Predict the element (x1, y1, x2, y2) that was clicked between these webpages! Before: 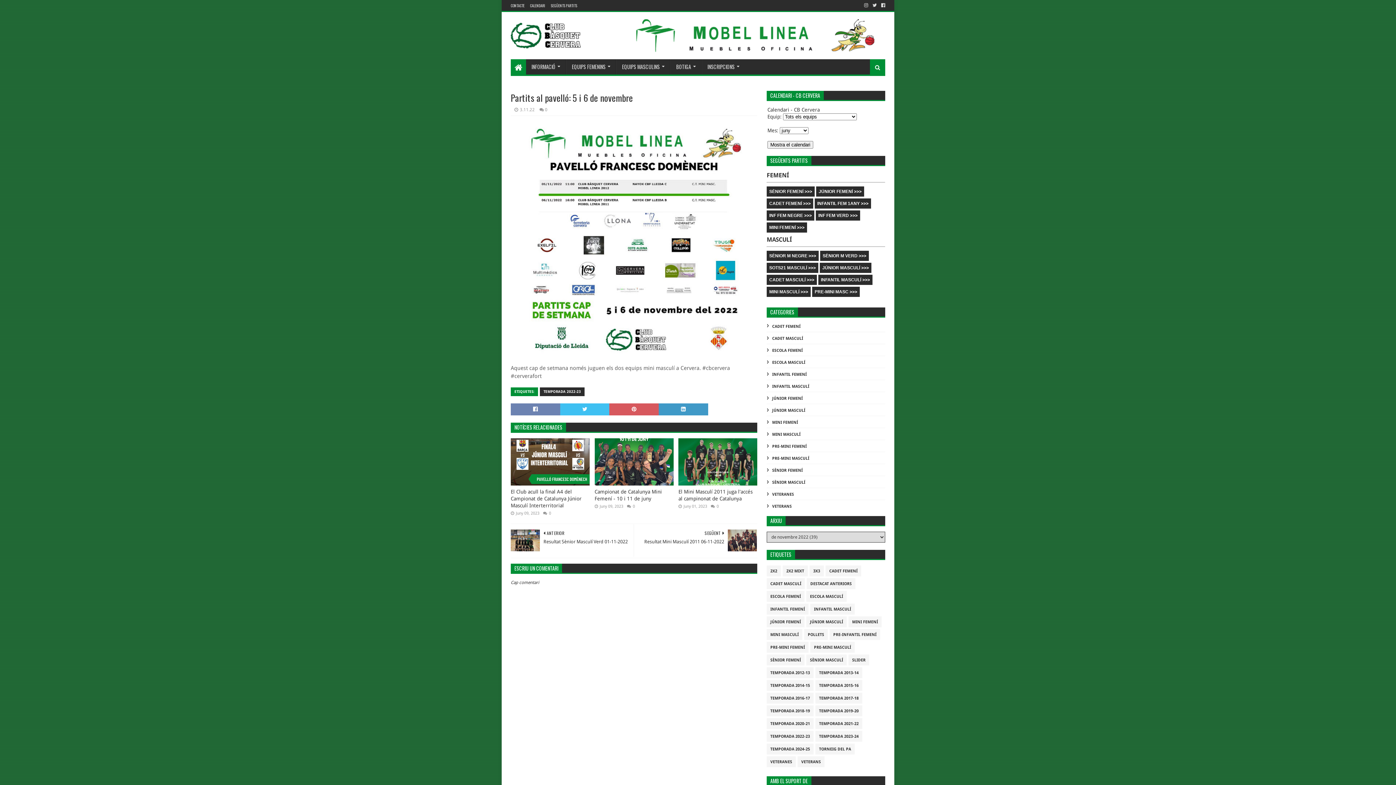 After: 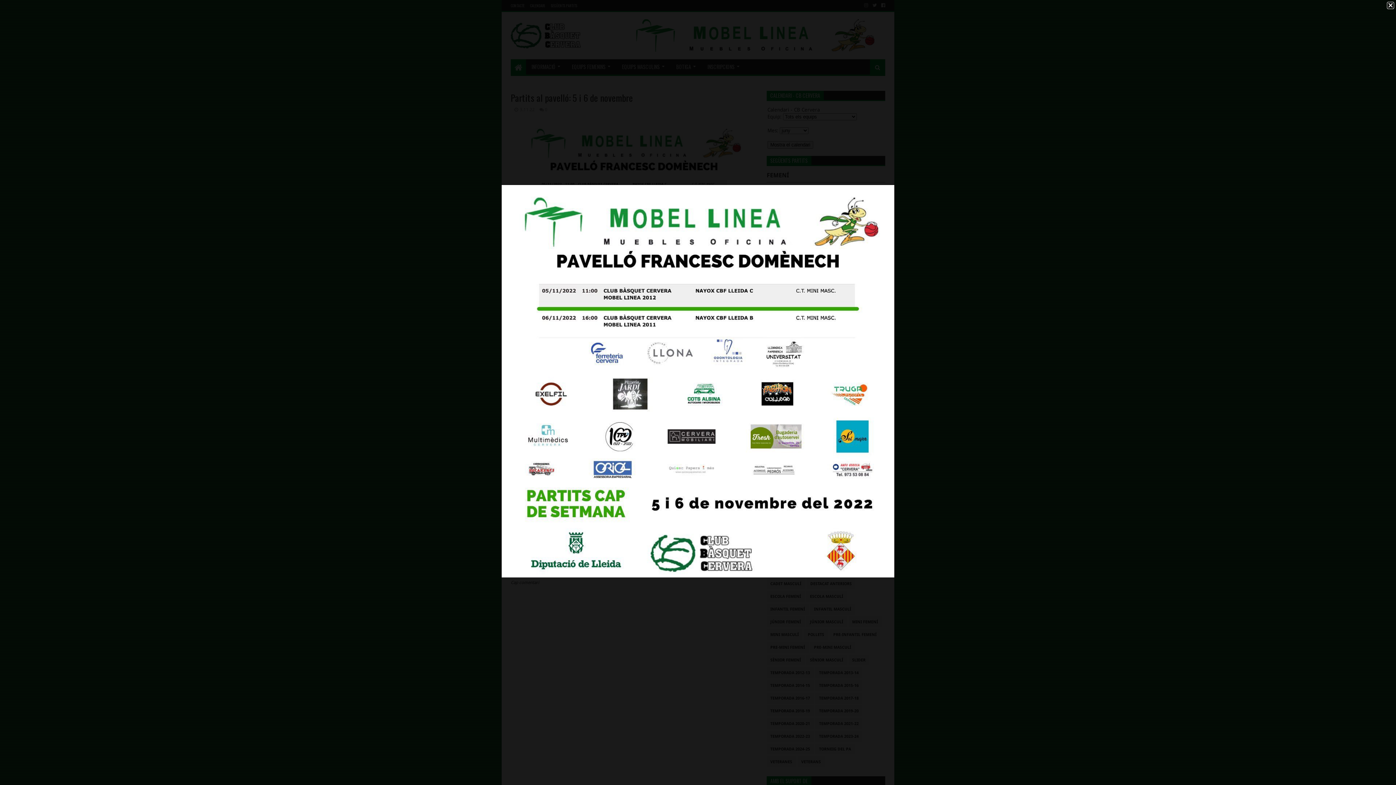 Action: bbox: (517, 349, 750, 355)